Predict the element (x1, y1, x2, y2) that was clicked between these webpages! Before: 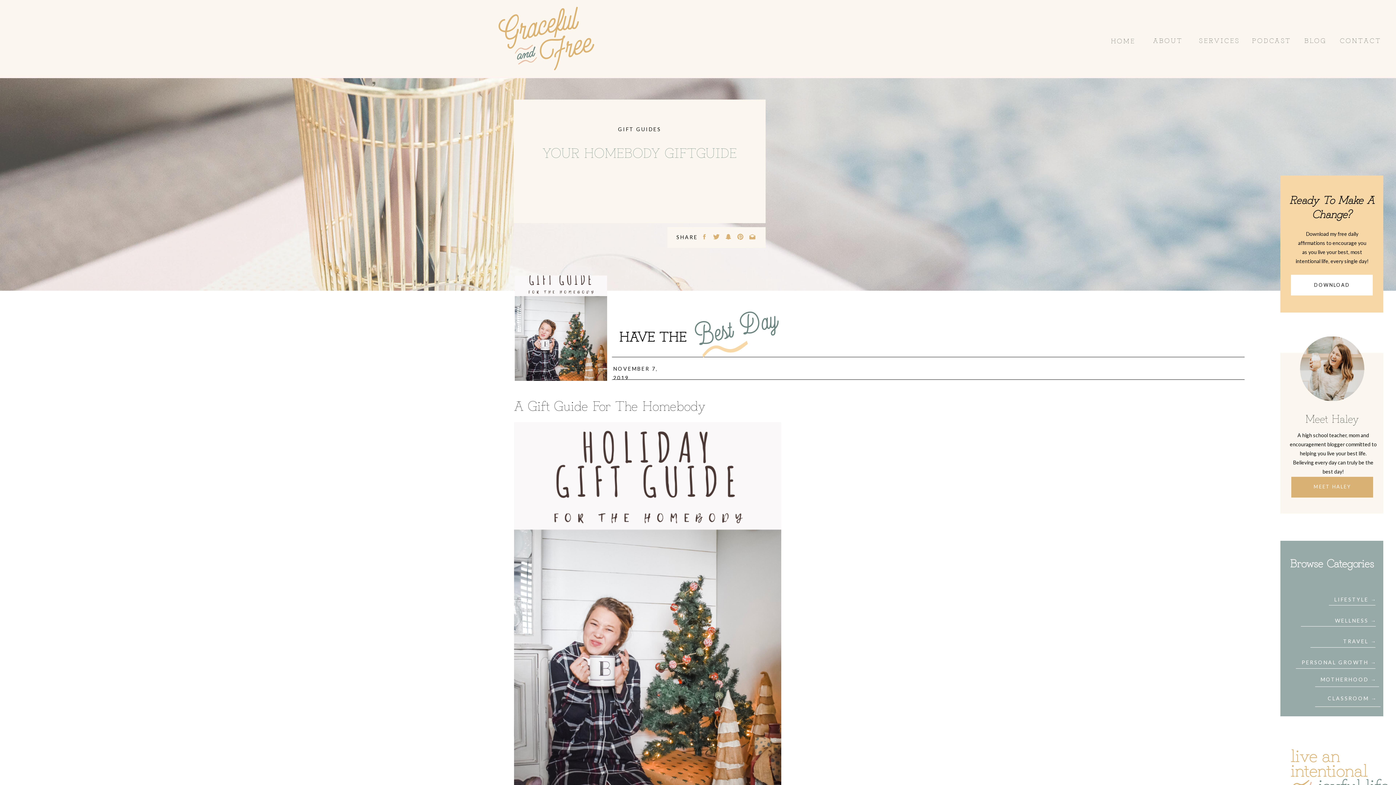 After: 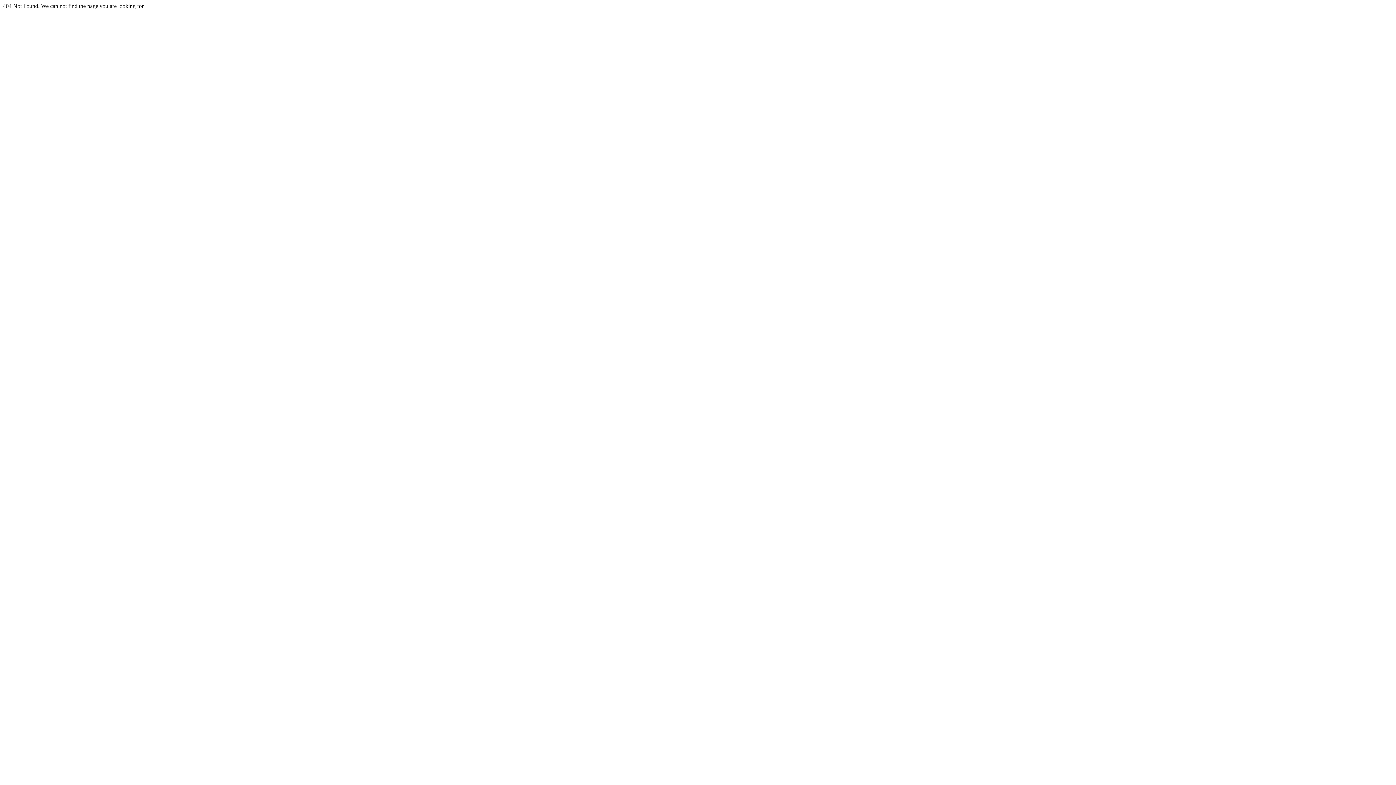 Action: label: LIFESTYLE → 
 bbox: (1307, 595, 1379, 604)